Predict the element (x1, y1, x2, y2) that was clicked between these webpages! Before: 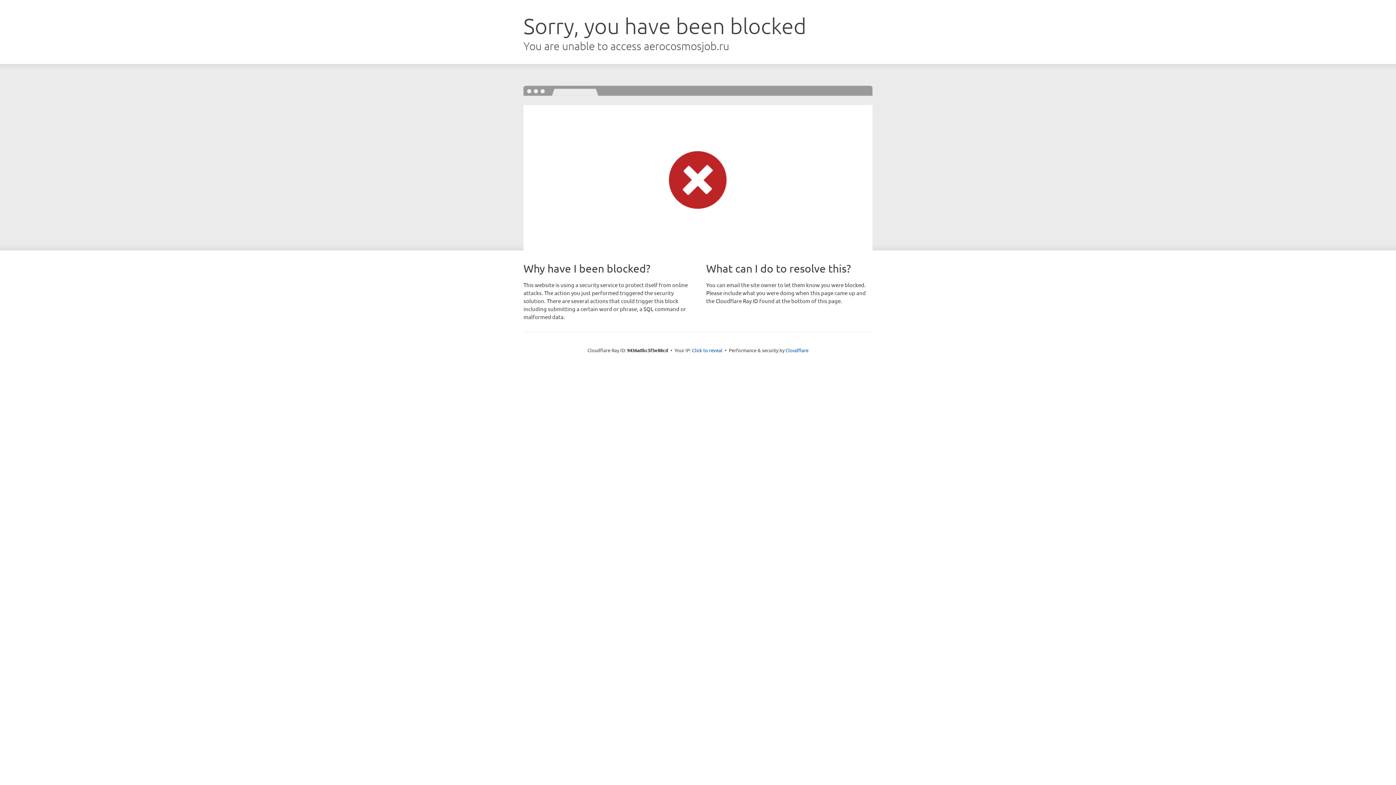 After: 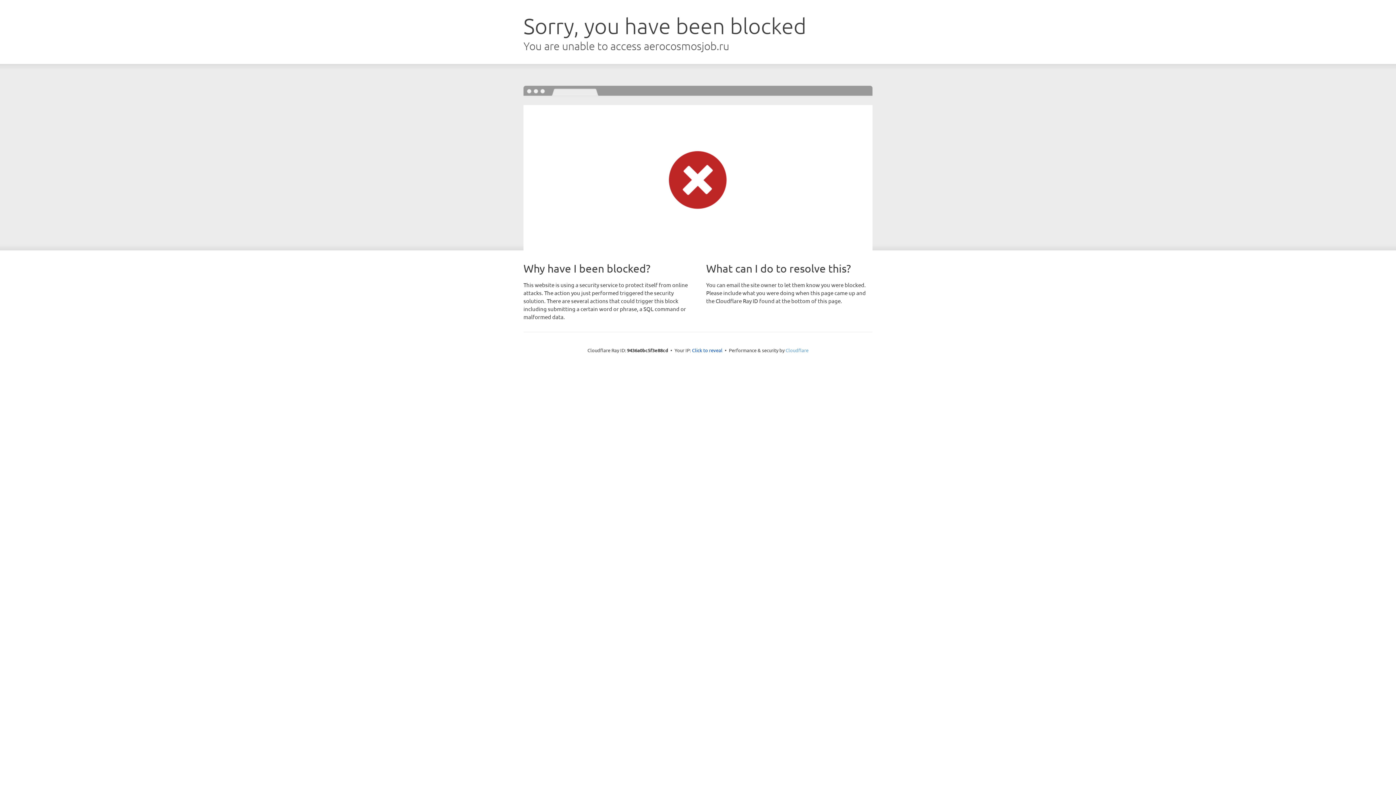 Action: label: Cloudflare bbox: (785, 347, 808, 353)